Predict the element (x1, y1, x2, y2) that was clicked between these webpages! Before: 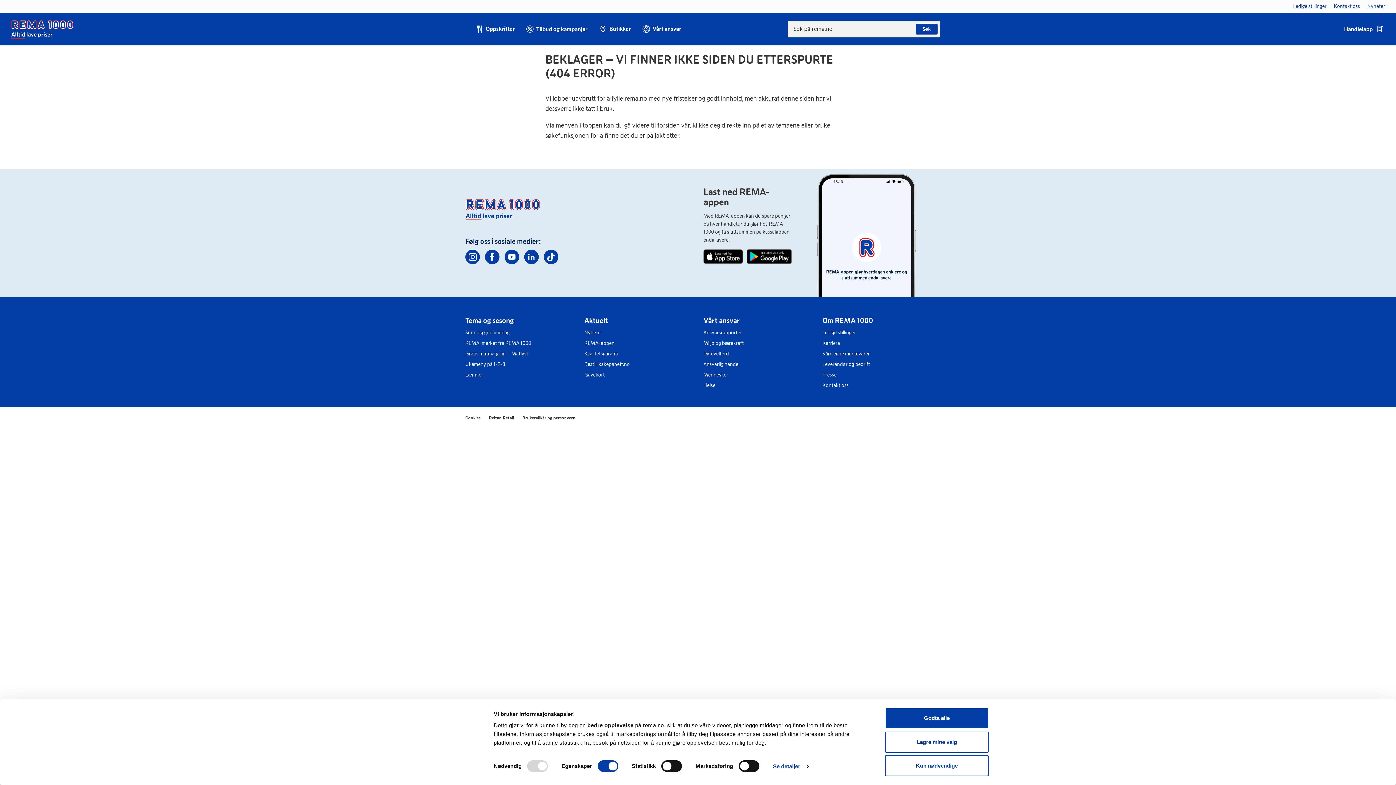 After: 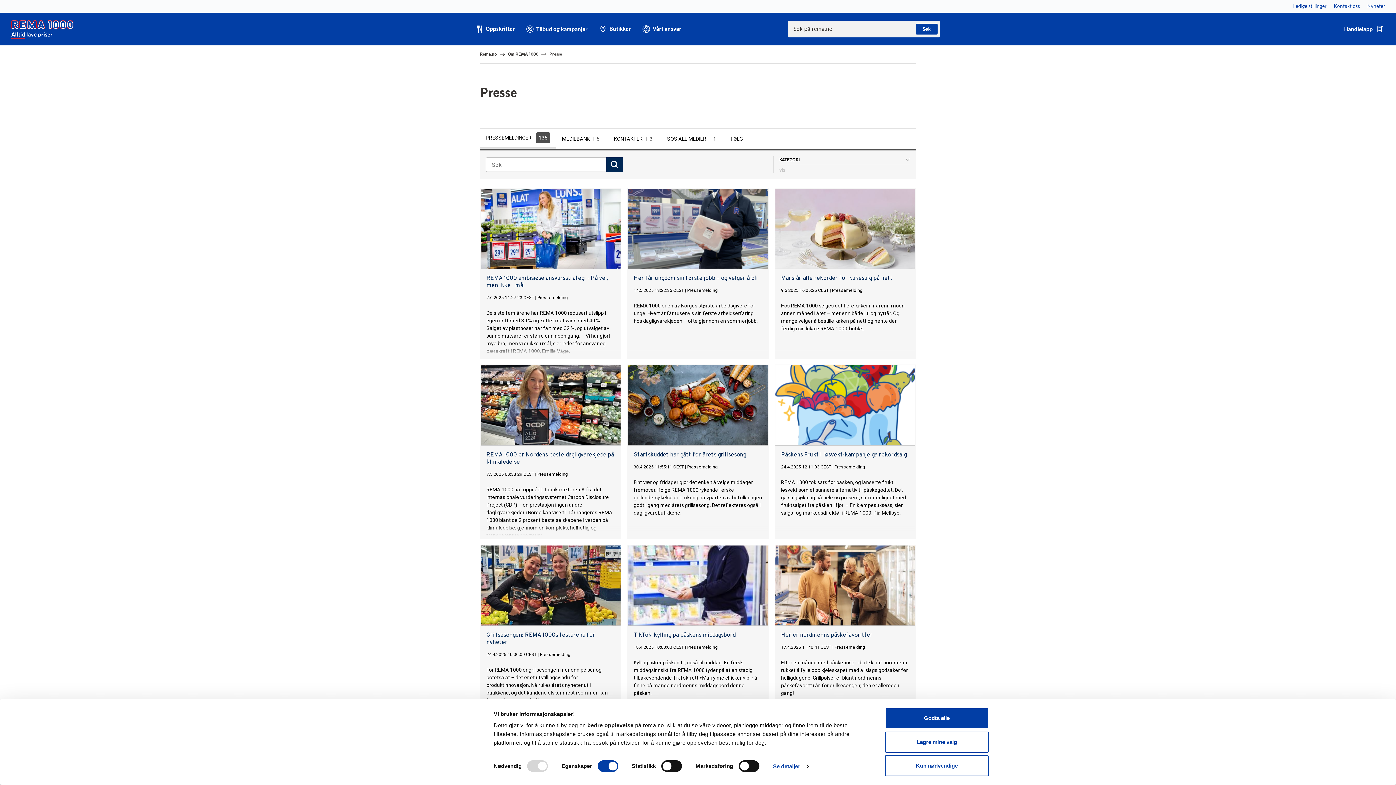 Action: bbox: (822, 371, 836, 378) label: Presse